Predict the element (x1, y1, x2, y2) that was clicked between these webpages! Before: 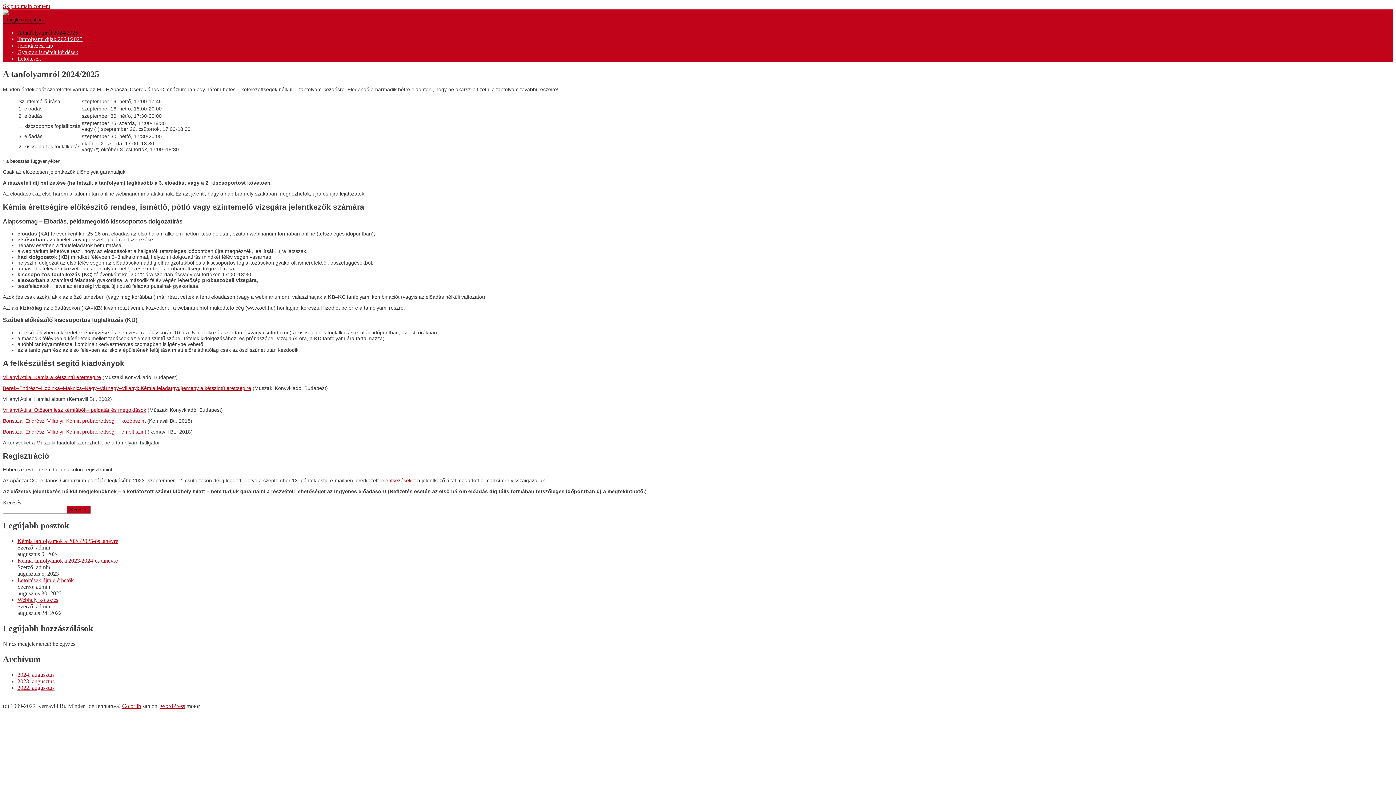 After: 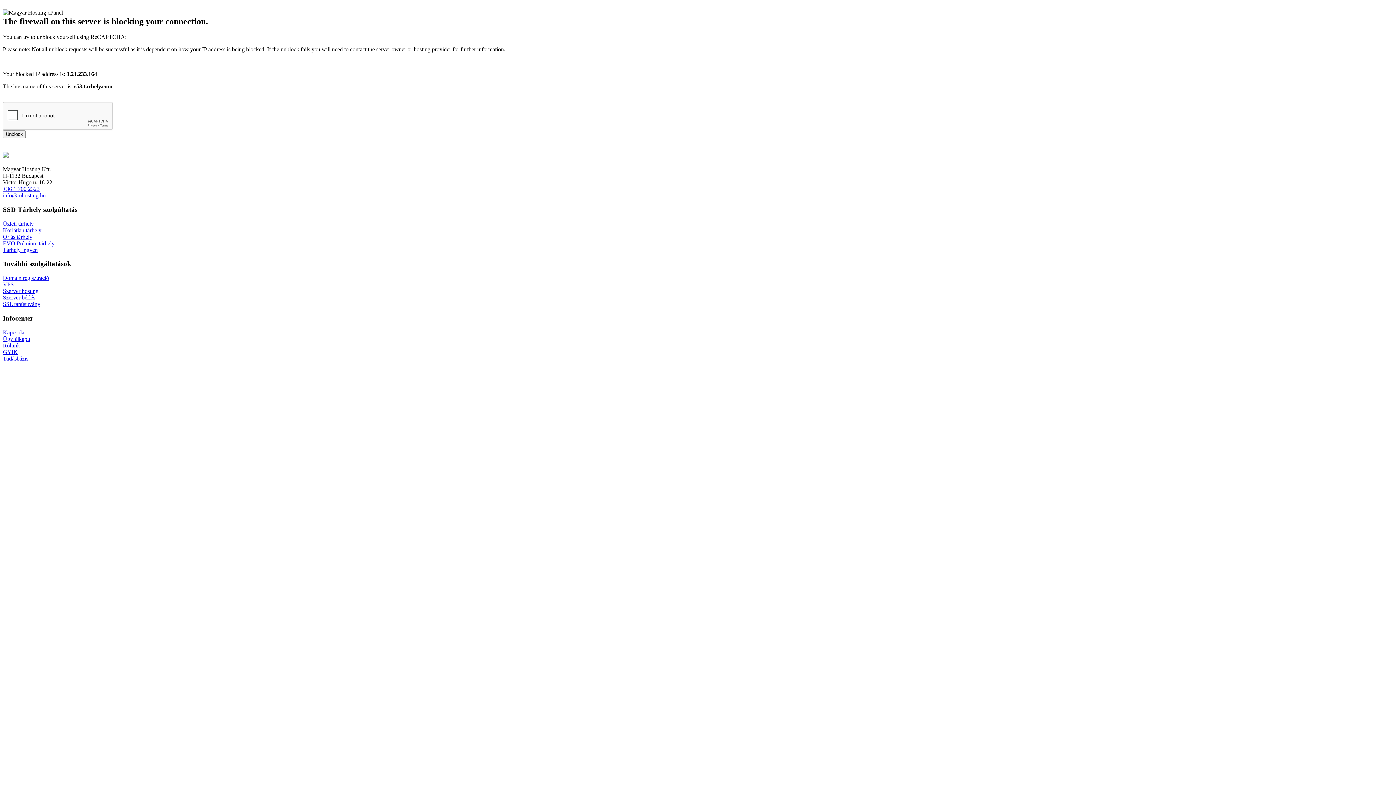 Action: label: A tanfolyamról 2024/2025 bbox: (17, 29, 78, 35)